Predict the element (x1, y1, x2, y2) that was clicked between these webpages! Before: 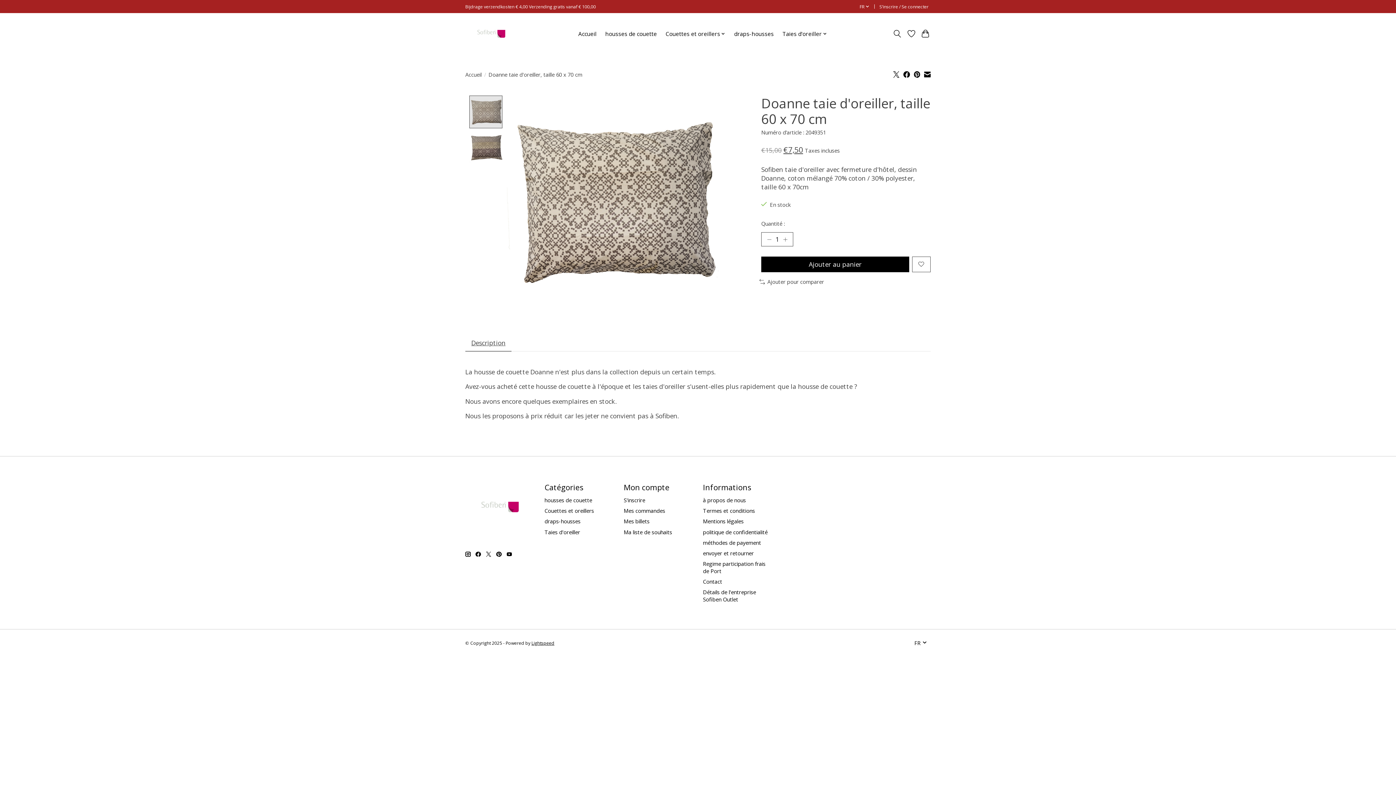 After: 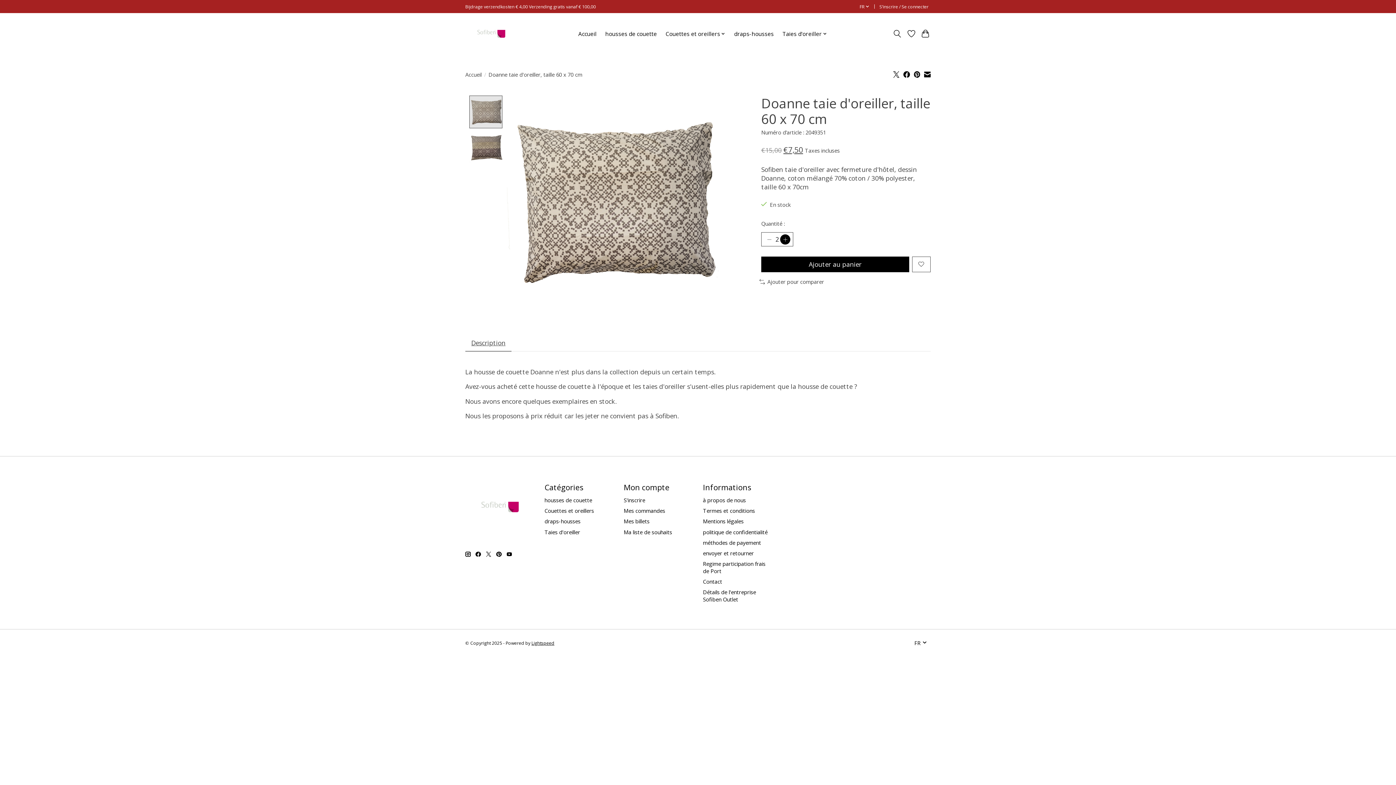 Action: bbox: (780, 234, 790, 244) label: Augmenter la quantité